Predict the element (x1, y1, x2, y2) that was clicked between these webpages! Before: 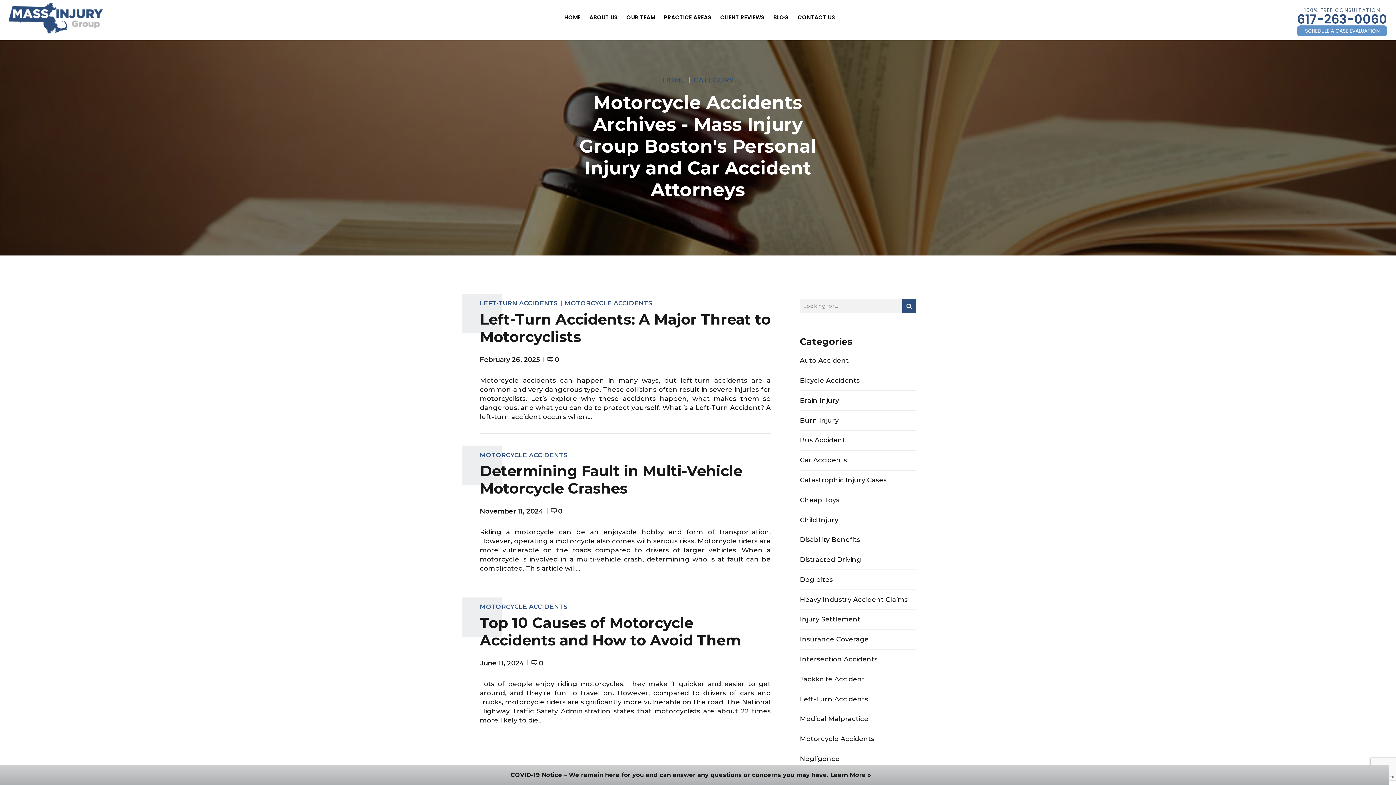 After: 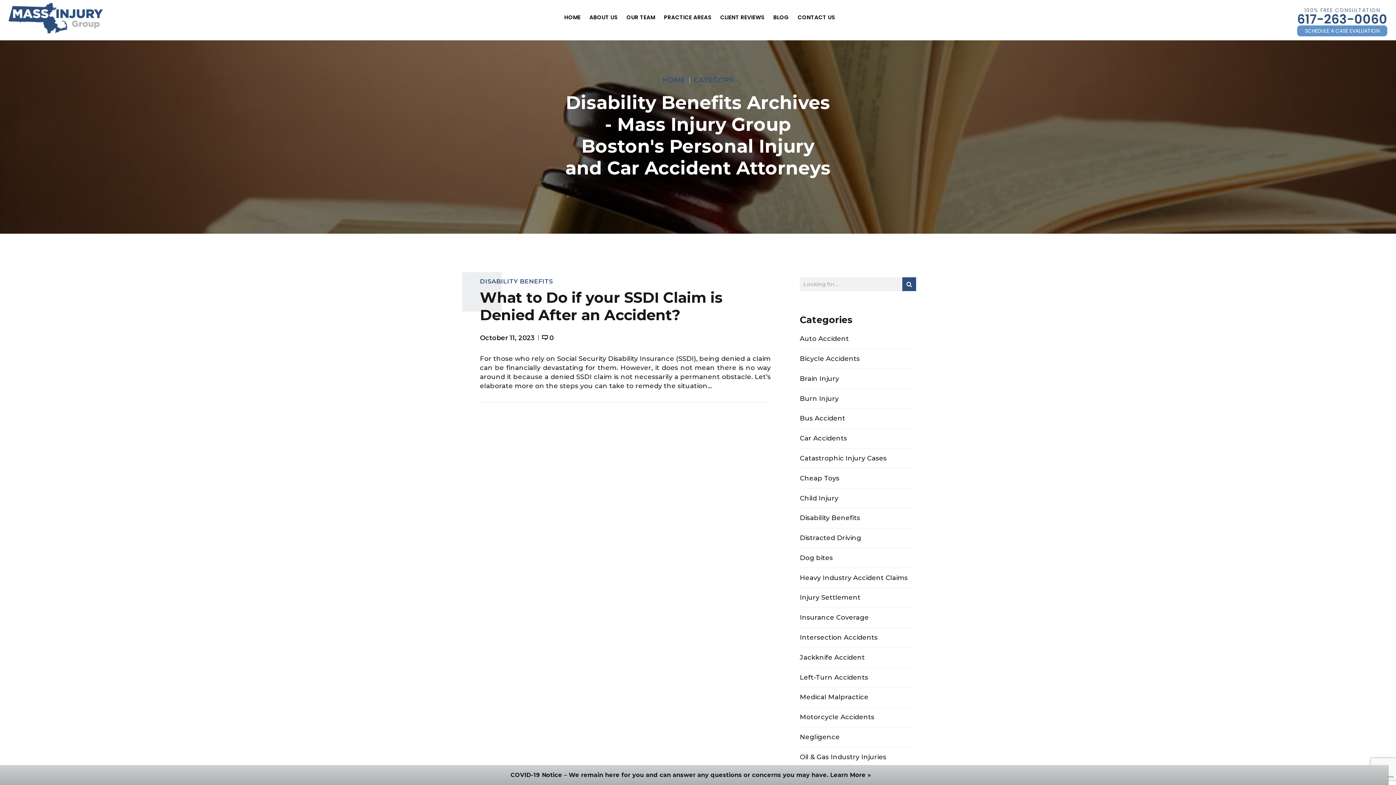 Action: label: Disability Benefits bbox: (800, 535, 860, 544)